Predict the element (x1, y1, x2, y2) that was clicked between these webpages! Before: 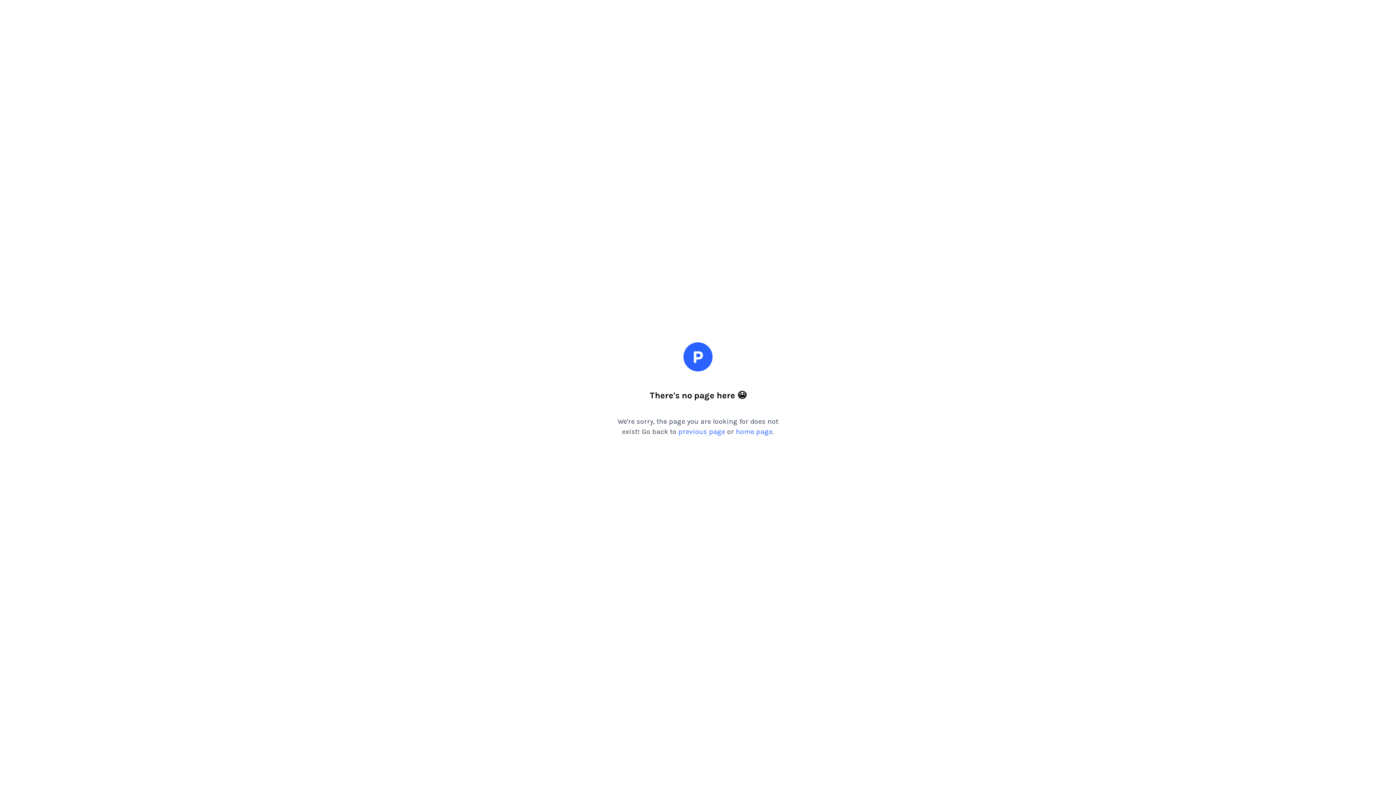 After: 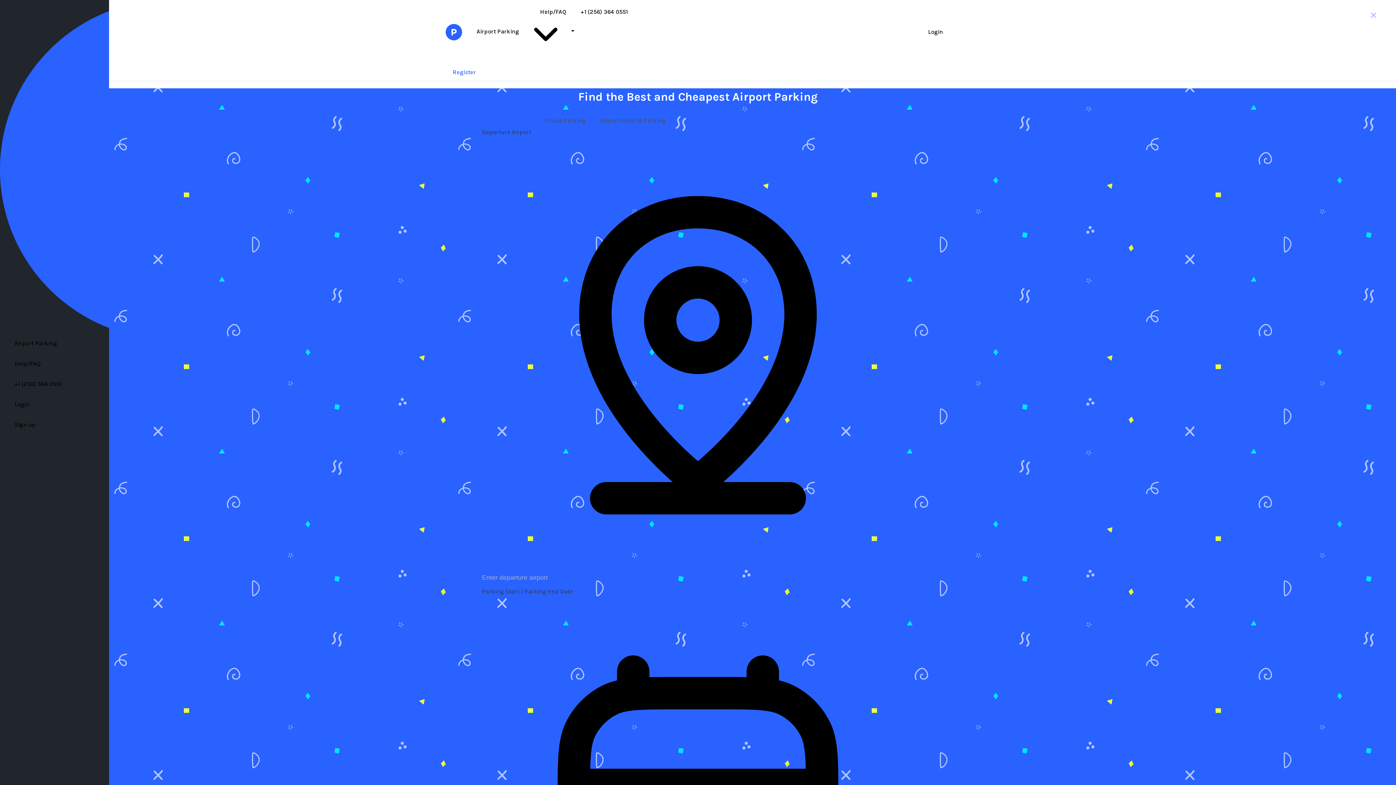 Action: bbox: (683, 353, 712, 359)